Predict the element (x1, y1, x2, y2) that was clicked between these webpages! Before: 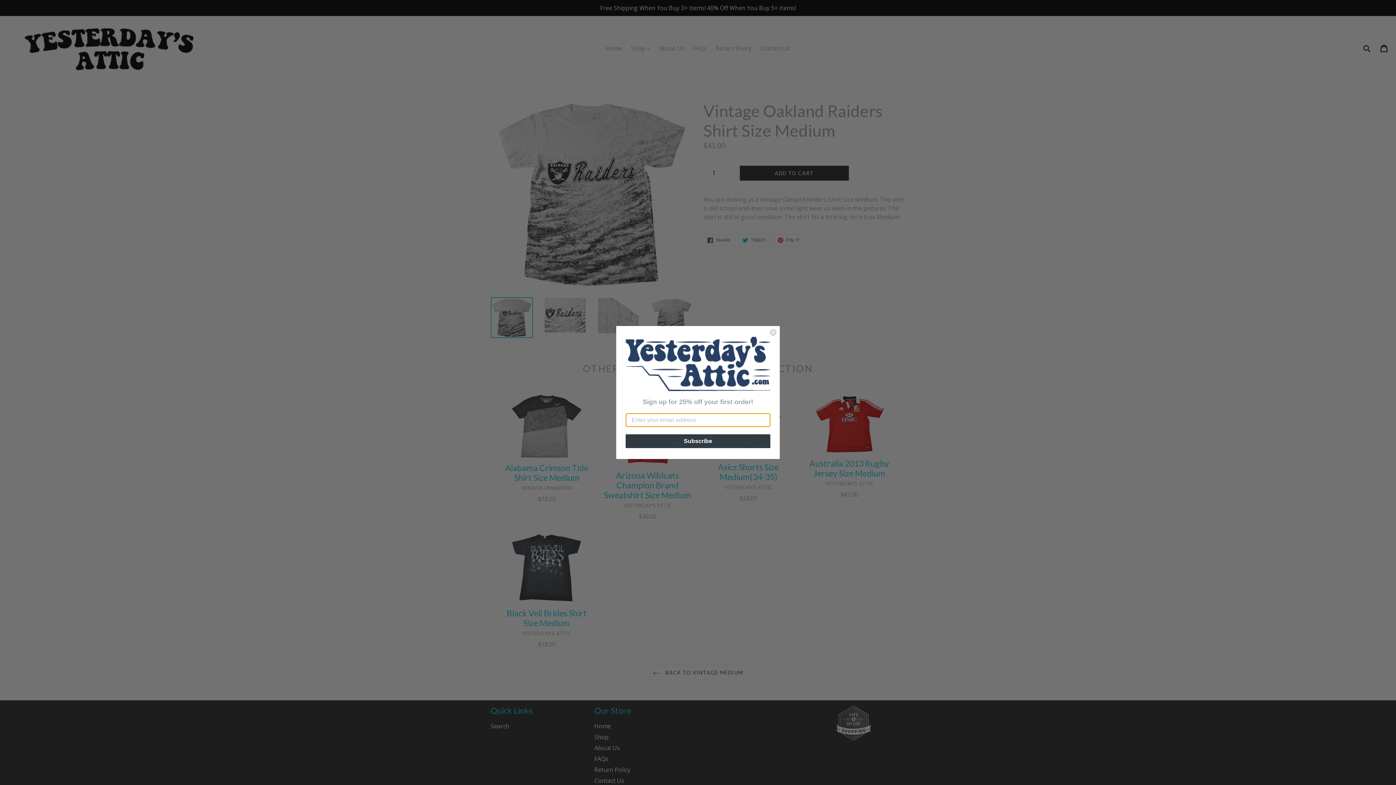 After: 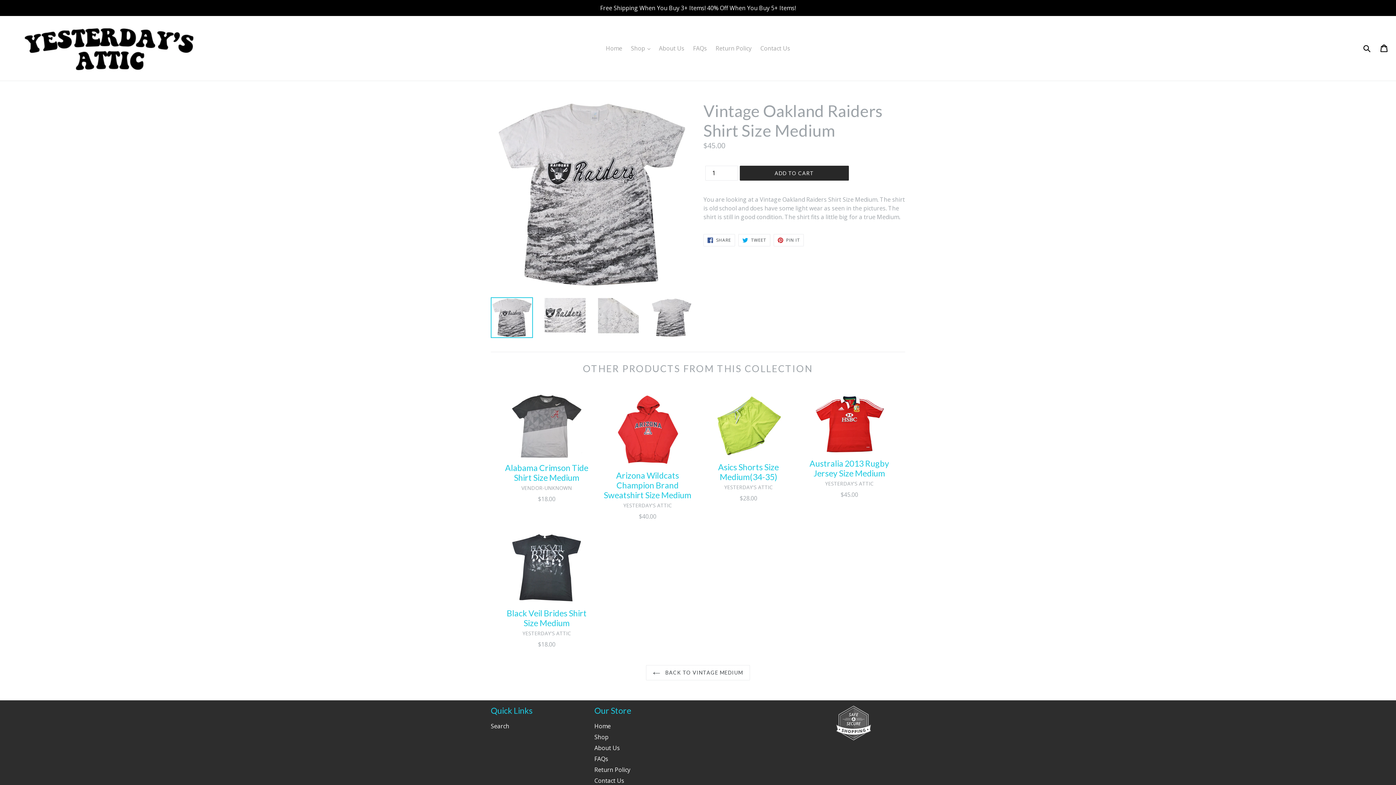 Action: label: Close dialog bbox: (769, 364, 777, 371)